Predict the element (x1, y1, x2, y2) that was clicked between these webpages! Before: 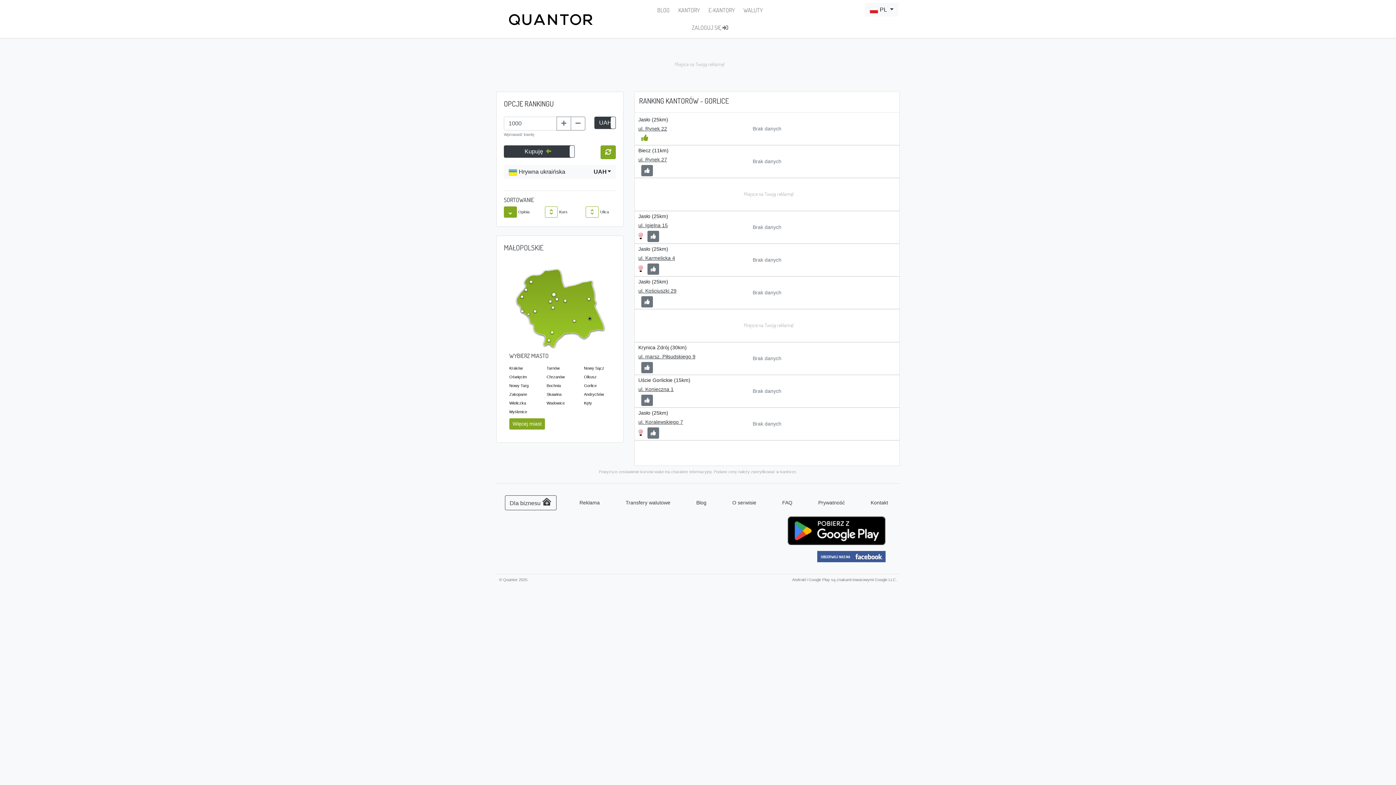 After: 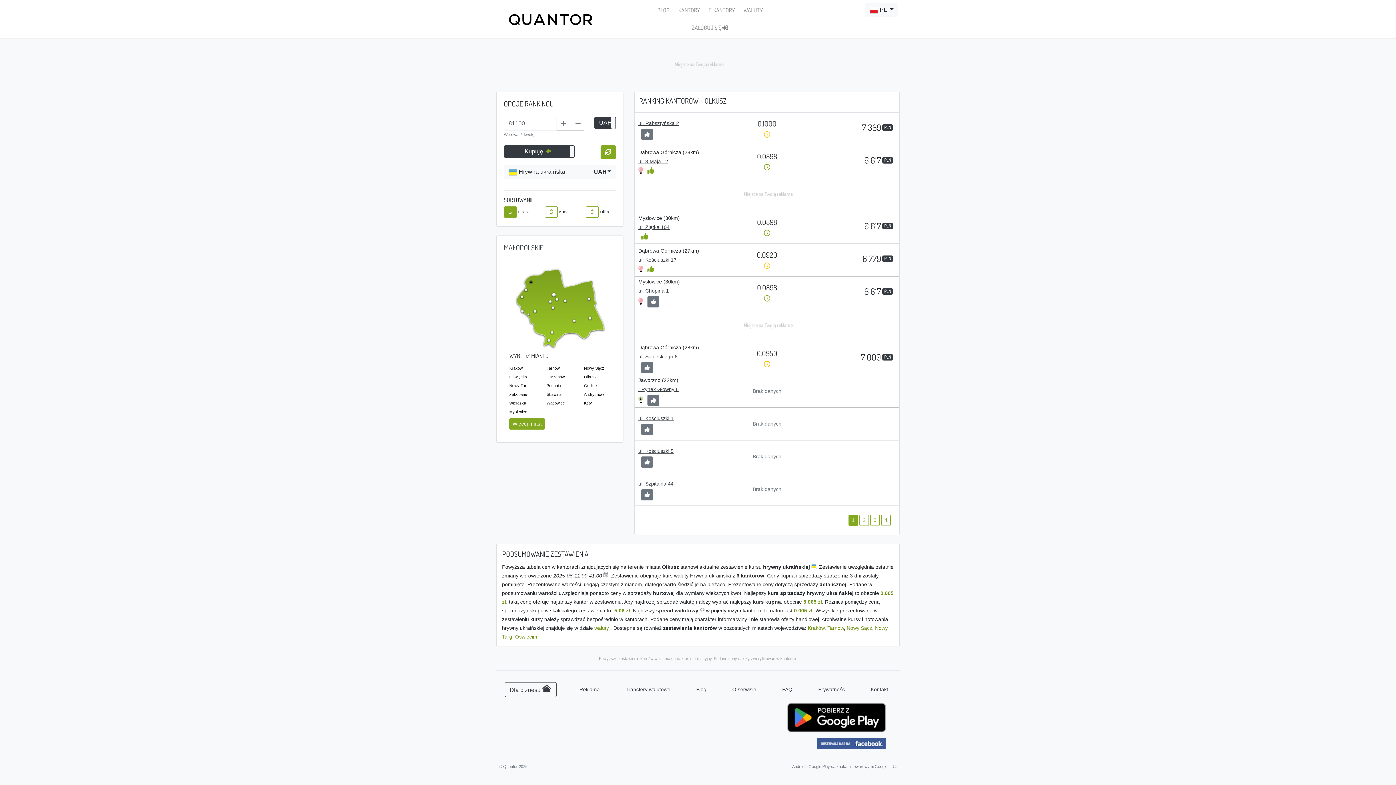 Action: bbox: (584, 374, 596, 379) label: Olkusz